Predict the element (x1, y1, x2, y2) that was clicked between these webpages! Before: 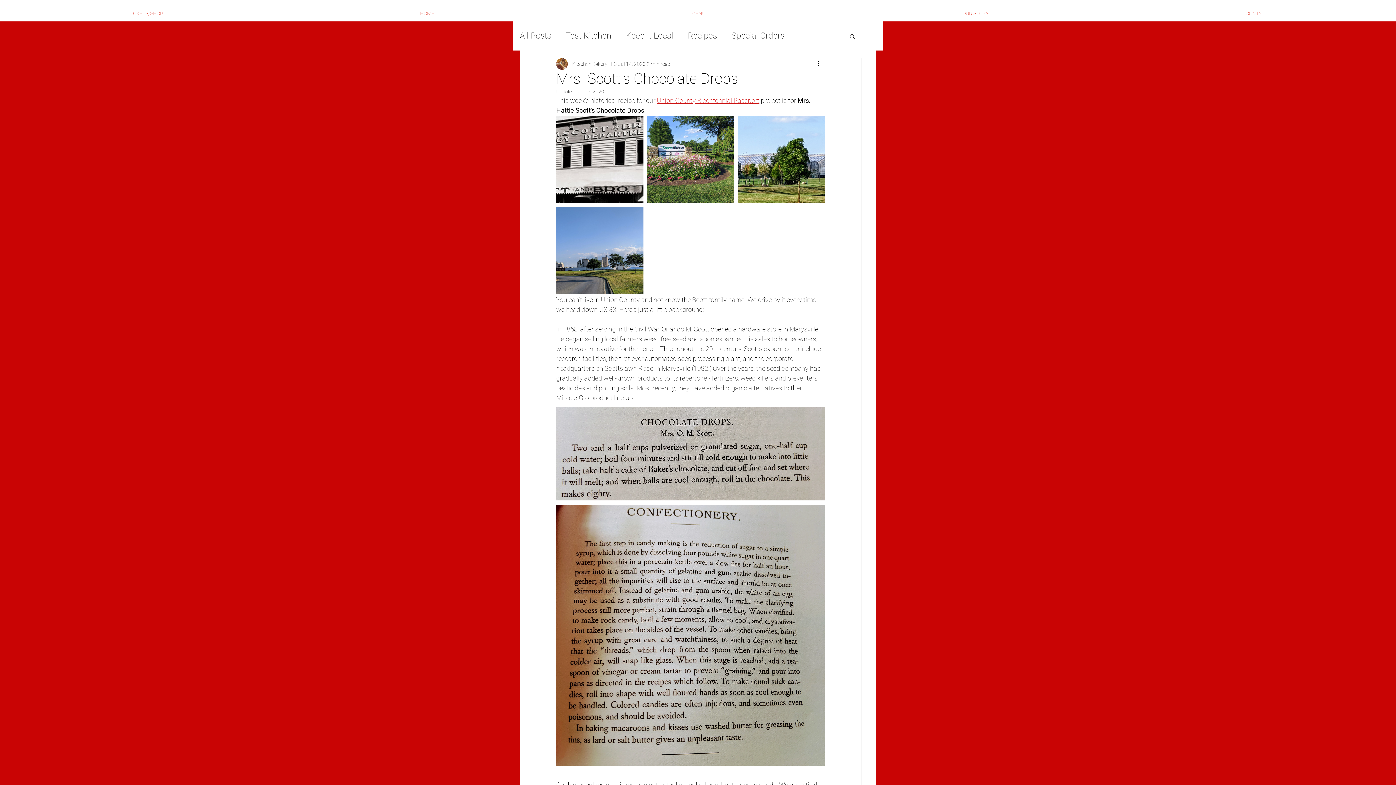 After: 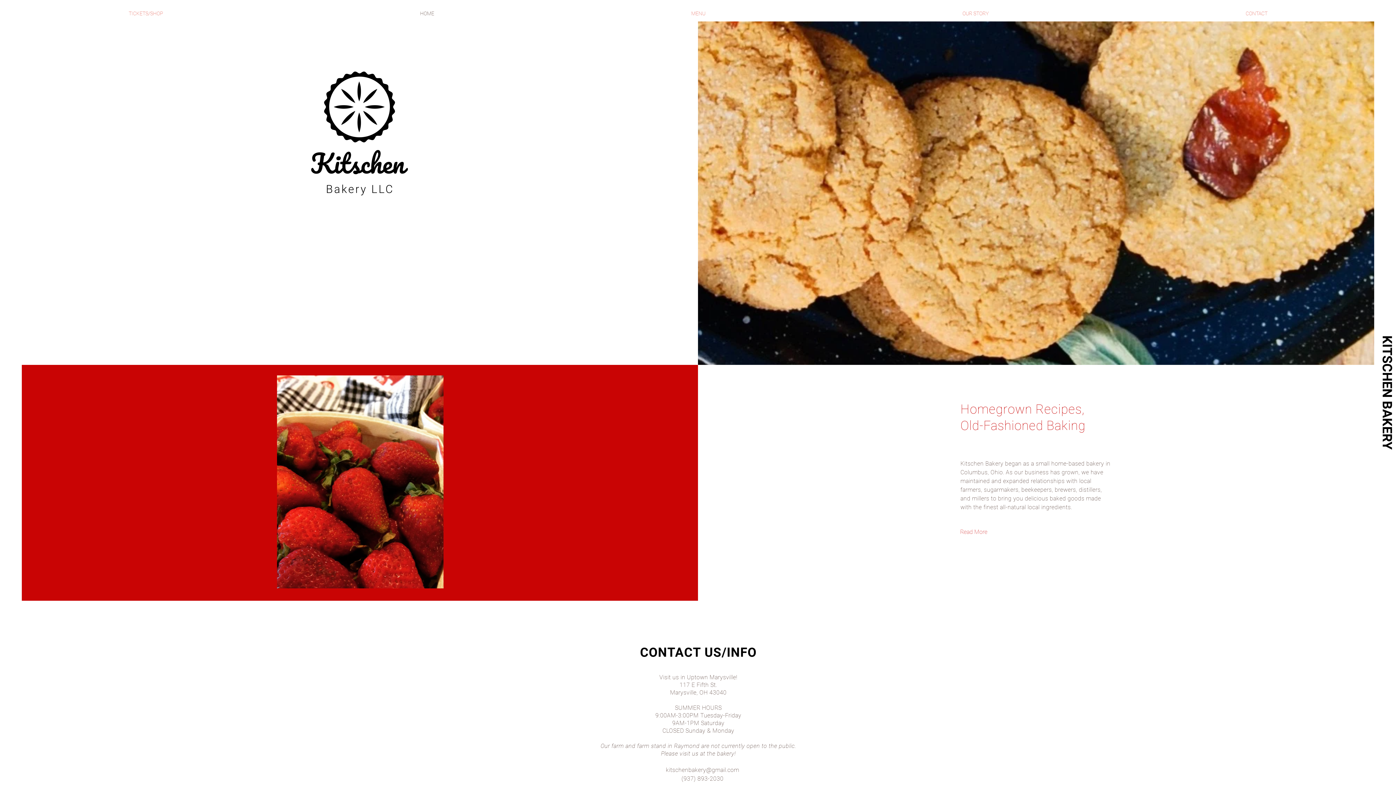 Action: bbox: (291, 3, 562, 24) label: HOME